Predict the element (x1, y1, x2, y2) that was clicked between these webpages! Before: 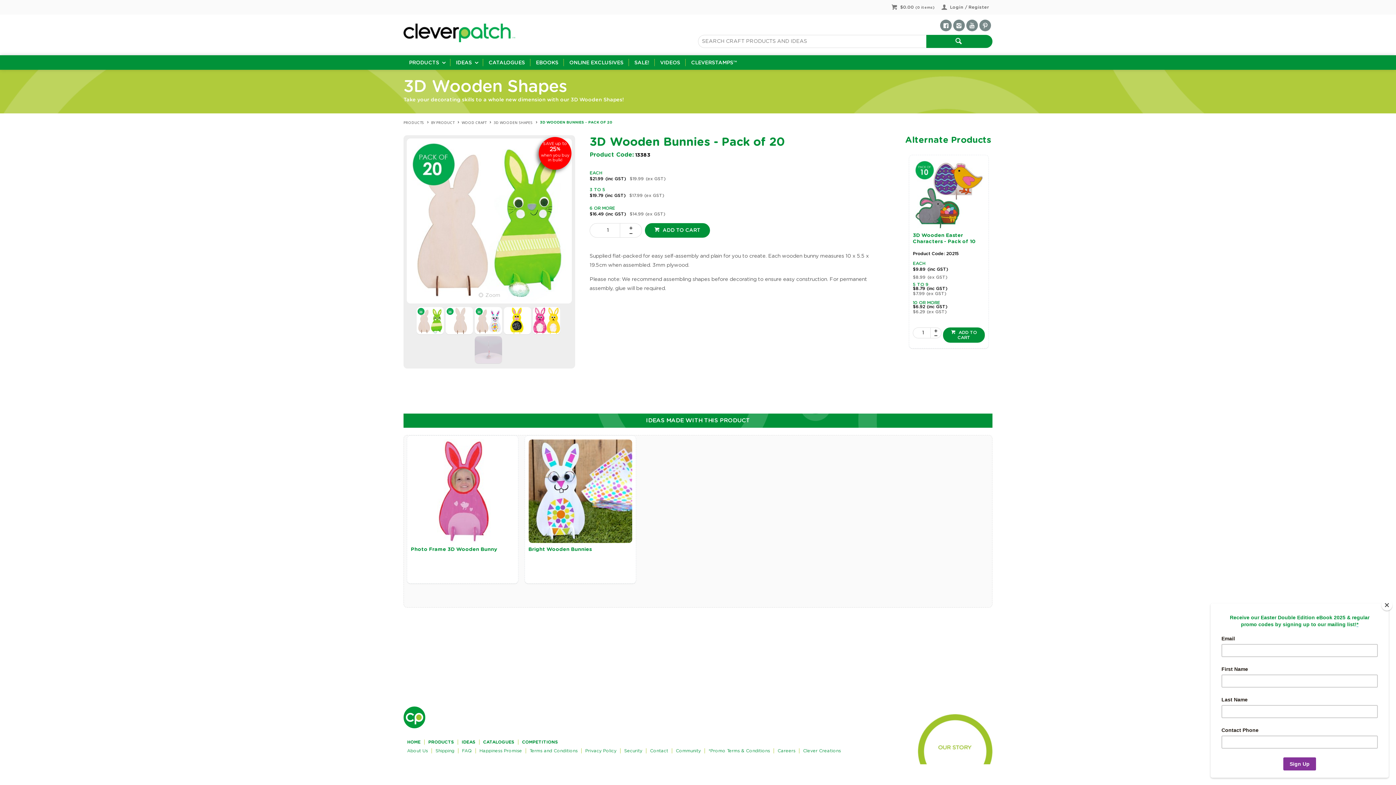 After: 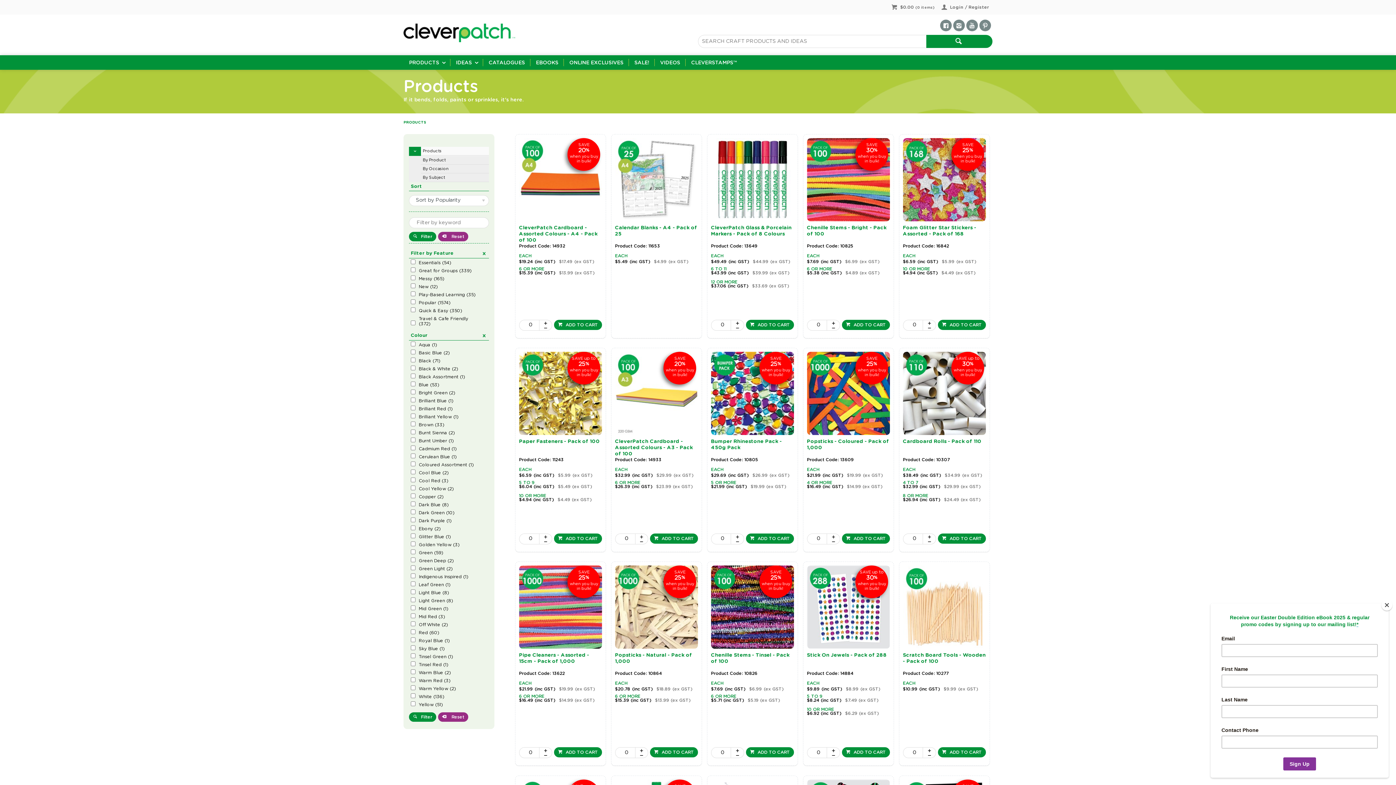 Action: label: PRODUCTS bbox: (403, 118, 431, 126)